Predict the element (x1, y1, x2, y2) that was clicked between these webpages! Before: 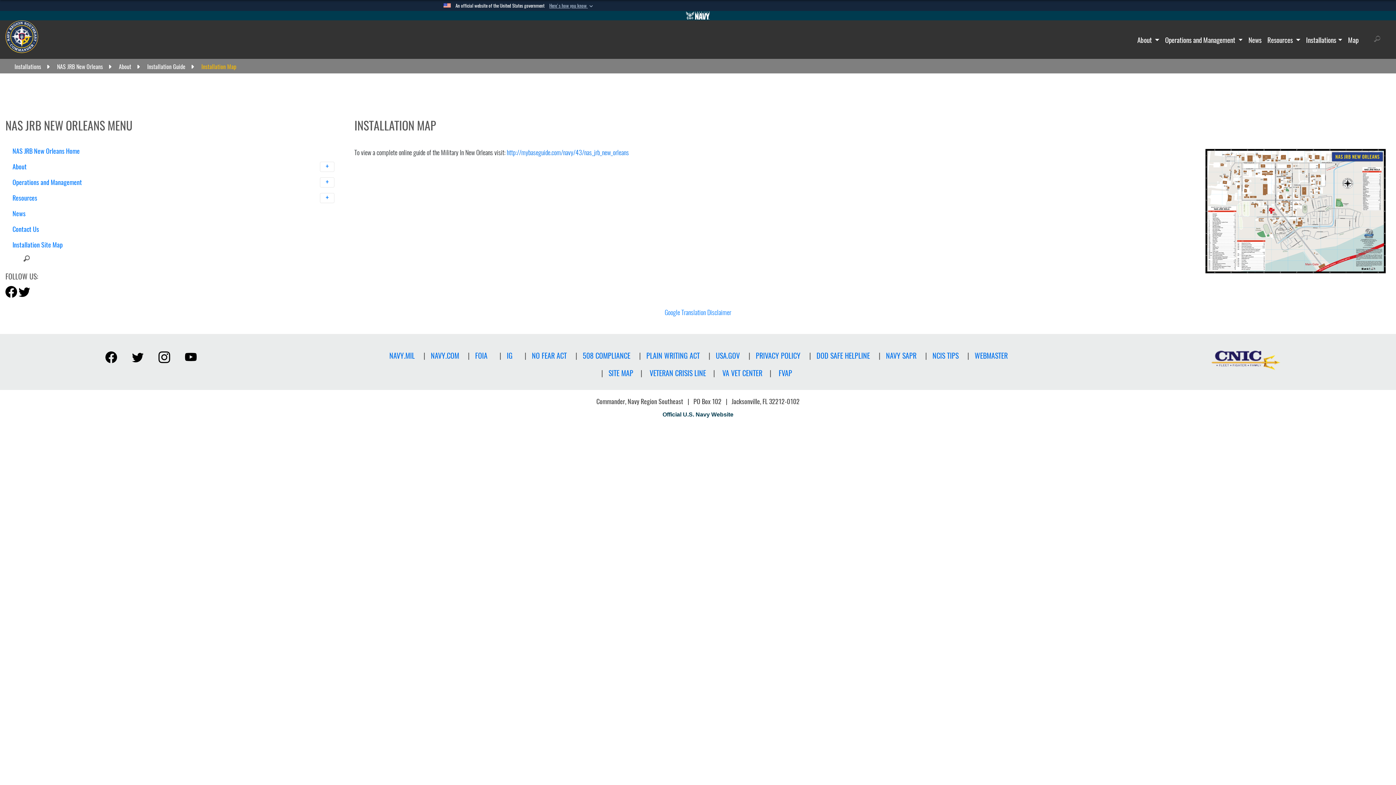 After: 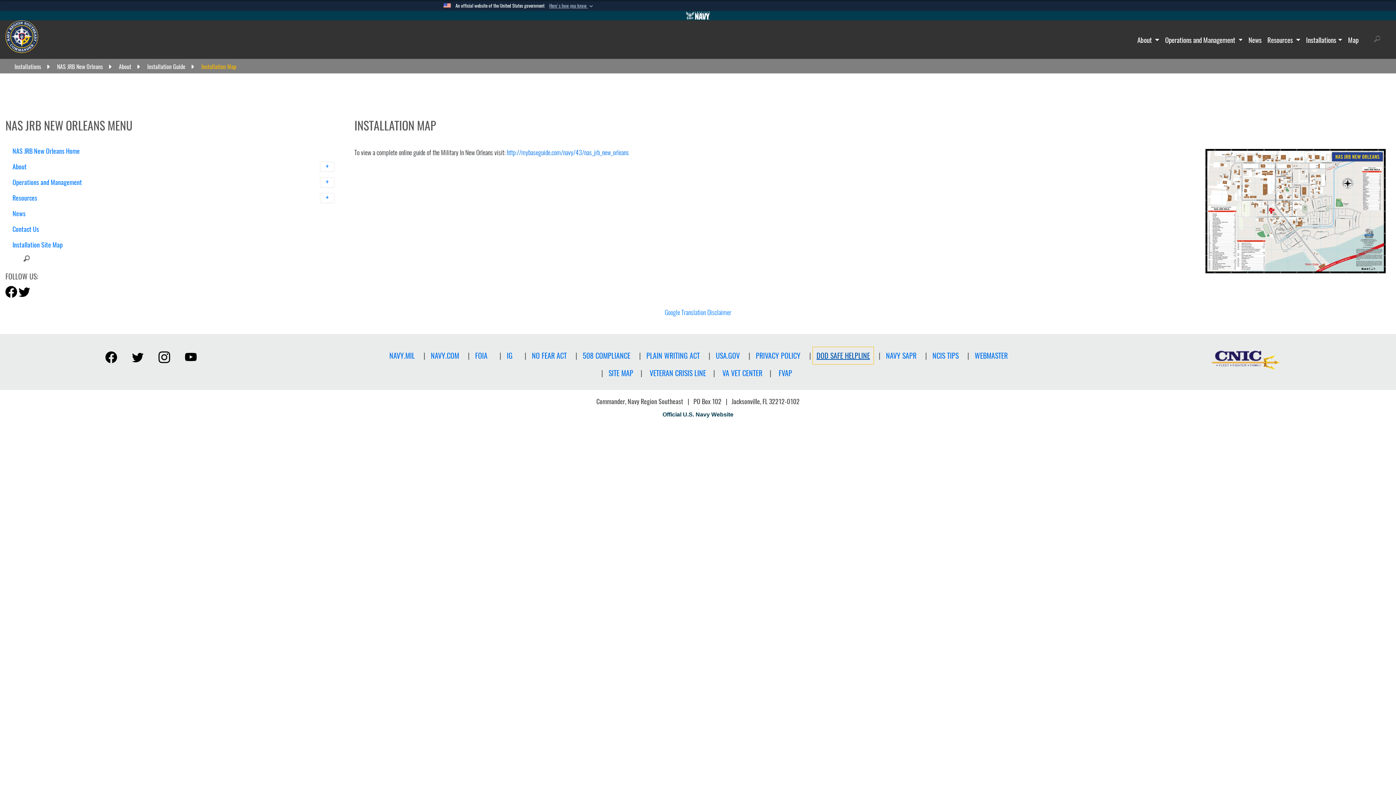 Action: bbox: (813, 347, 873, 364) label: DOD SAFE HELPLINE